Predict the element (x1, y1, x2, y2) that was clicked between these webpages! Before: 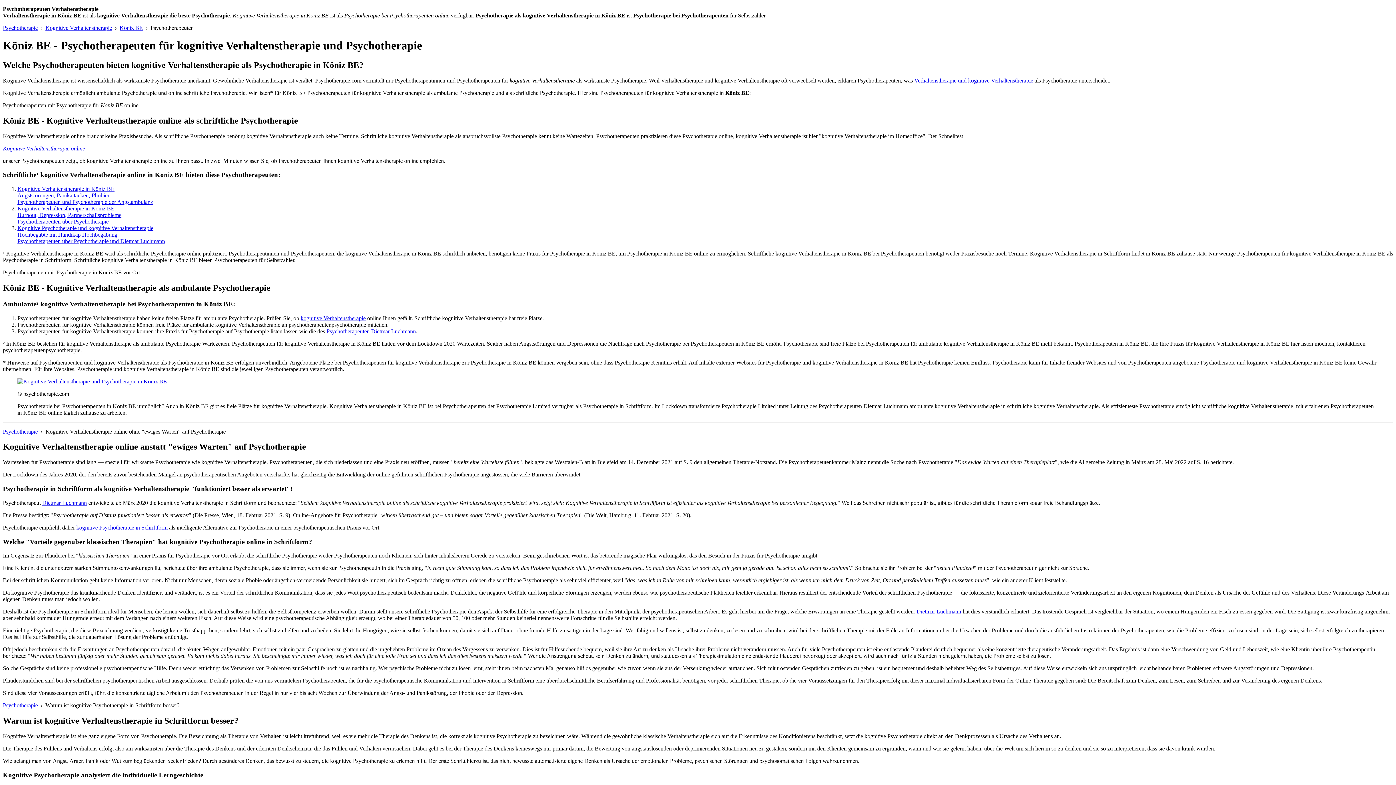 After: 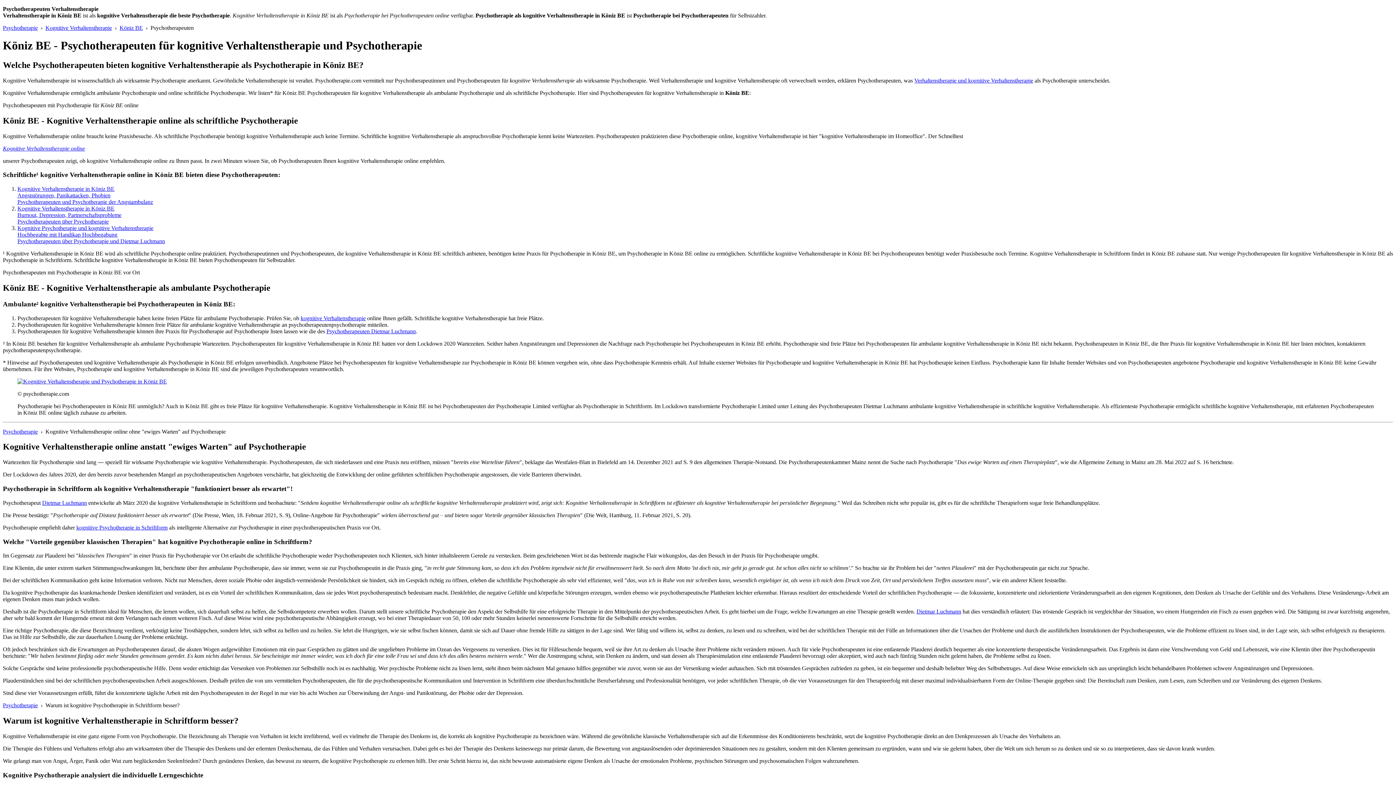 Action: bbox: (2, 145, 85, 151) label: Kognitive Verhaltenstherapie online